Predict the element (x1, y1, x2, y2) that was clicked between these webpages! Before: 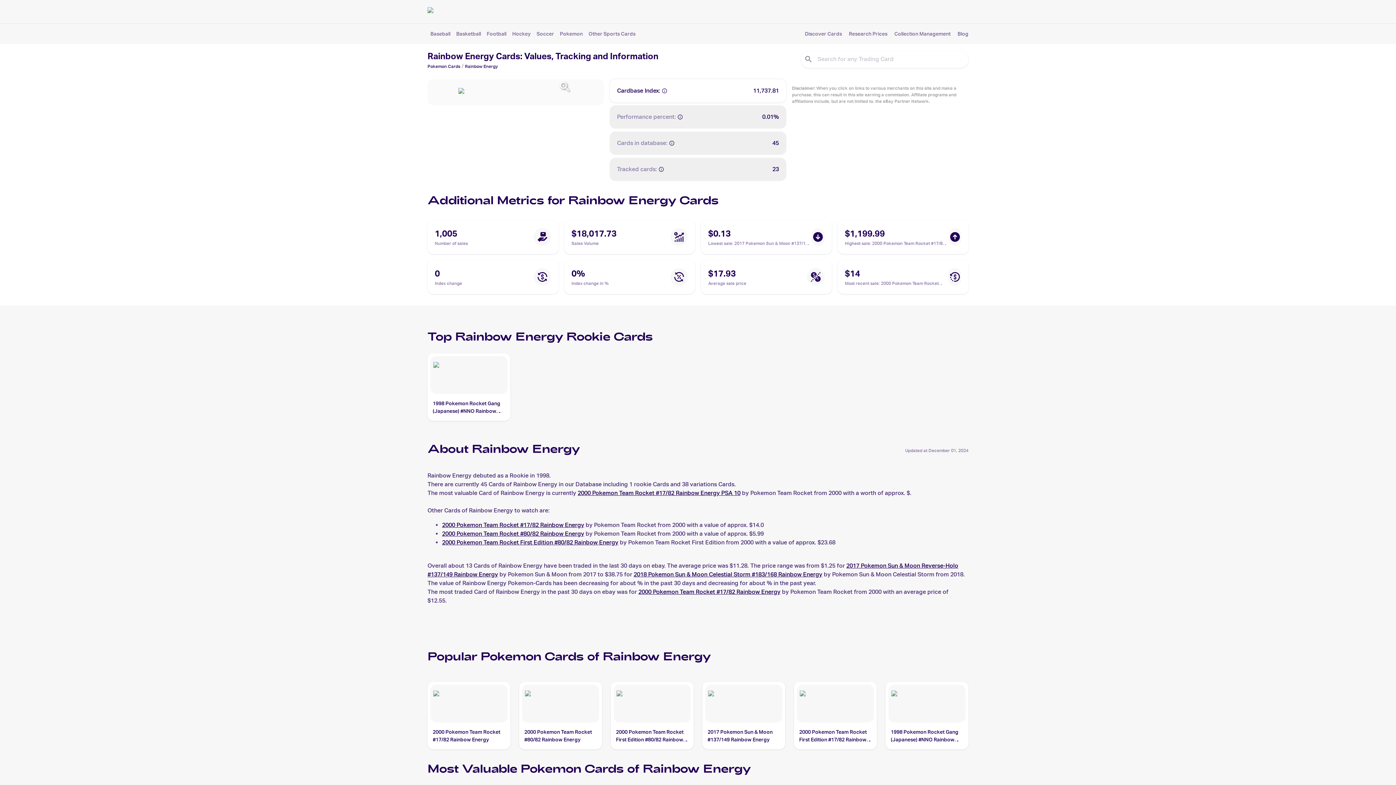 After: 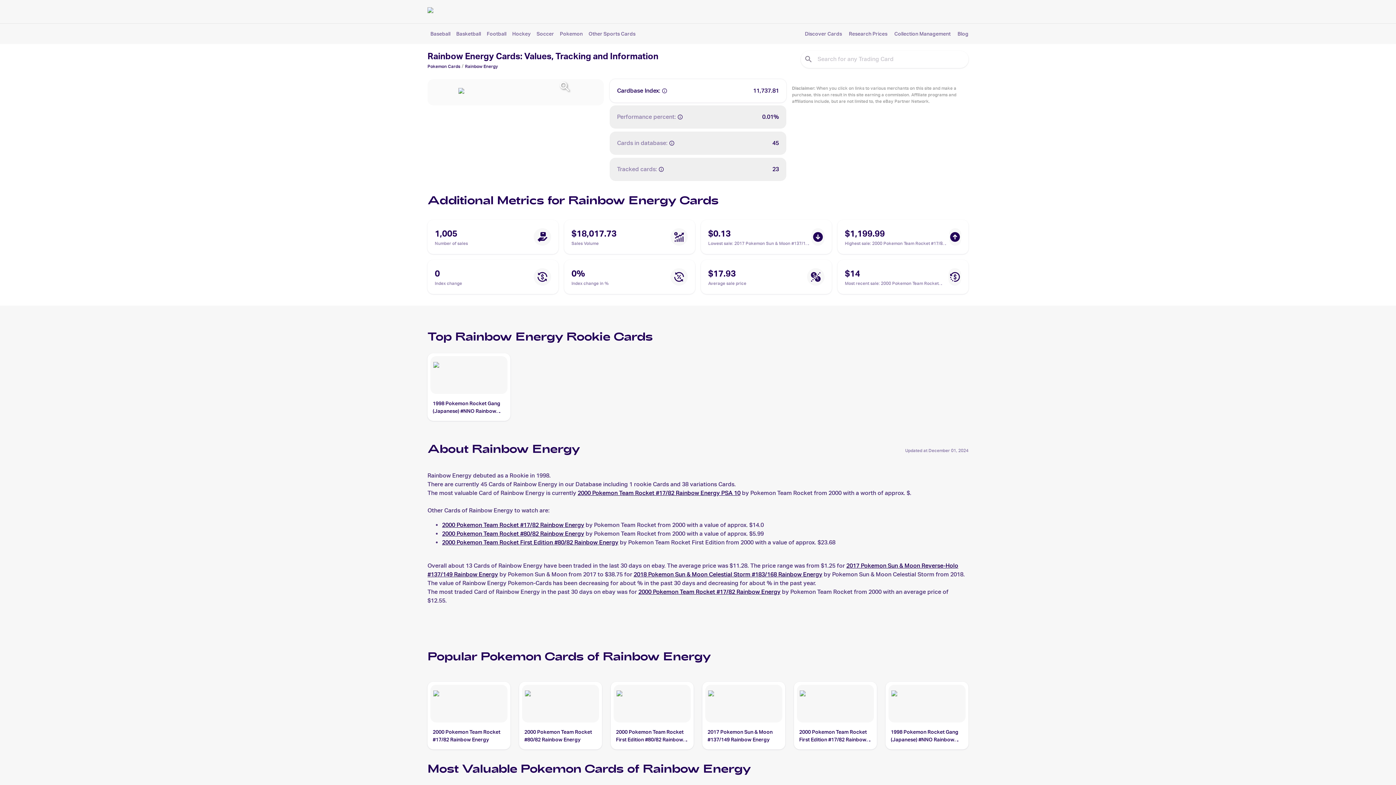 Action: bbox: (442, 530, 584, 537) label: 2000 Pokemon Team Rocket #80/82 Rainbow Energy